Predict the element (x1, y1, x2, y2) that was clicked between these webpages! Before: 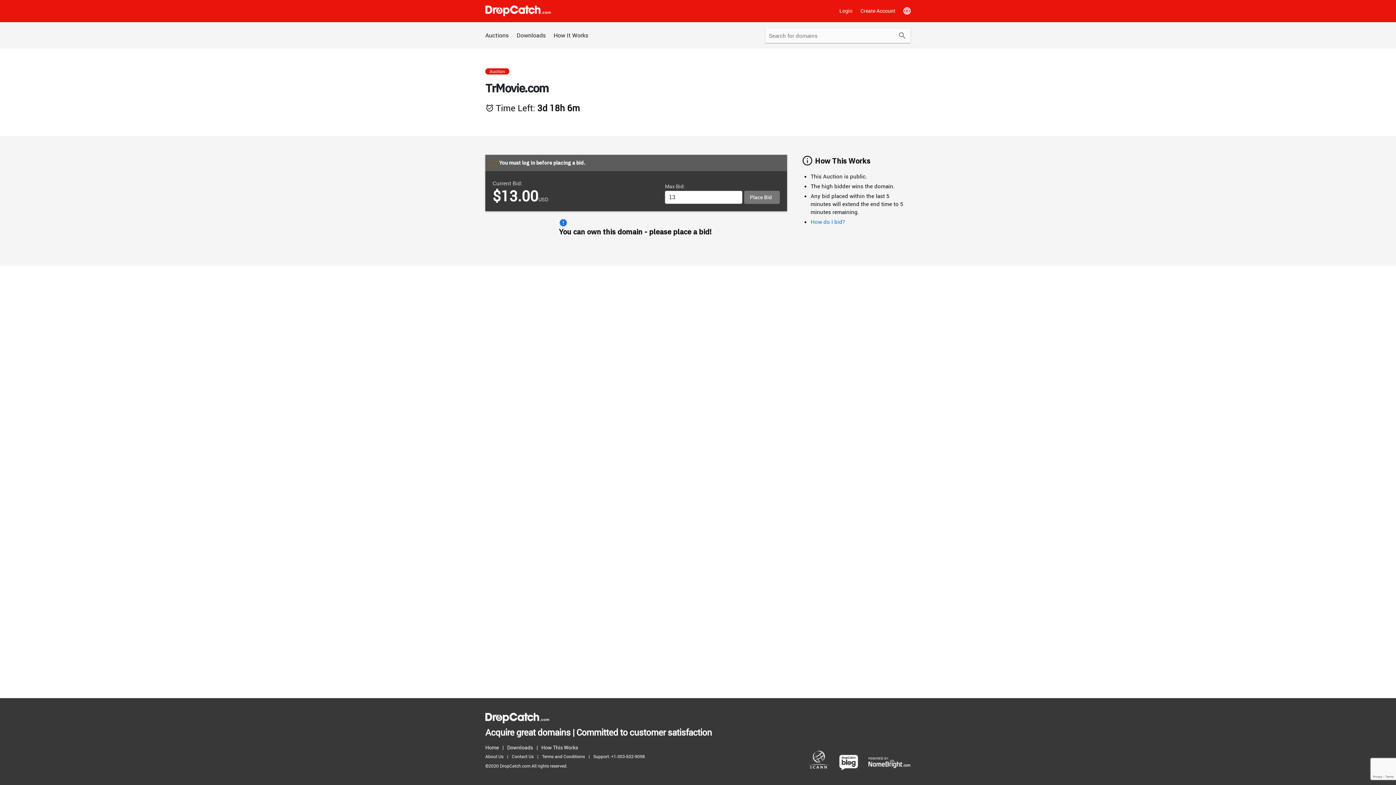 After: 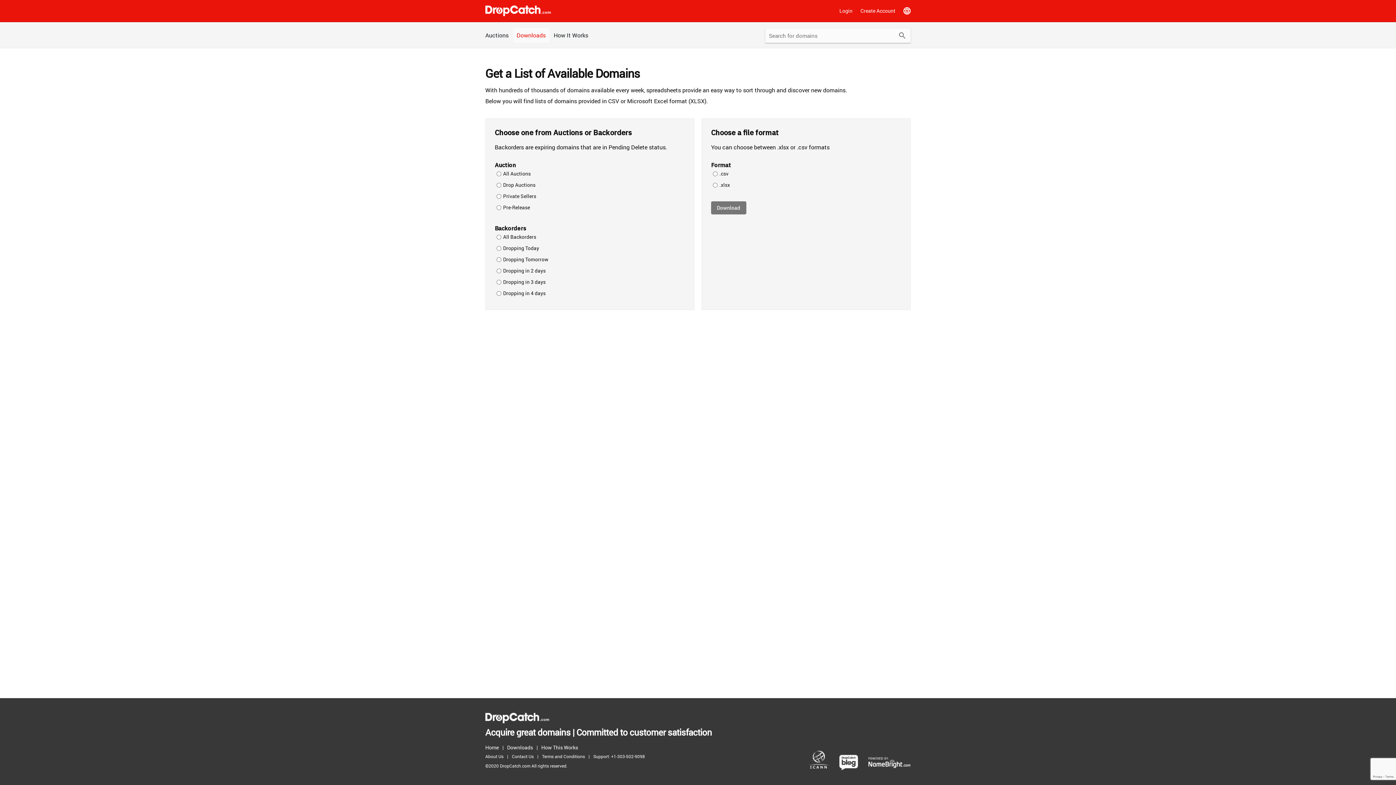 Action: label: Downloads bbox: (513, 28, 549, 42)